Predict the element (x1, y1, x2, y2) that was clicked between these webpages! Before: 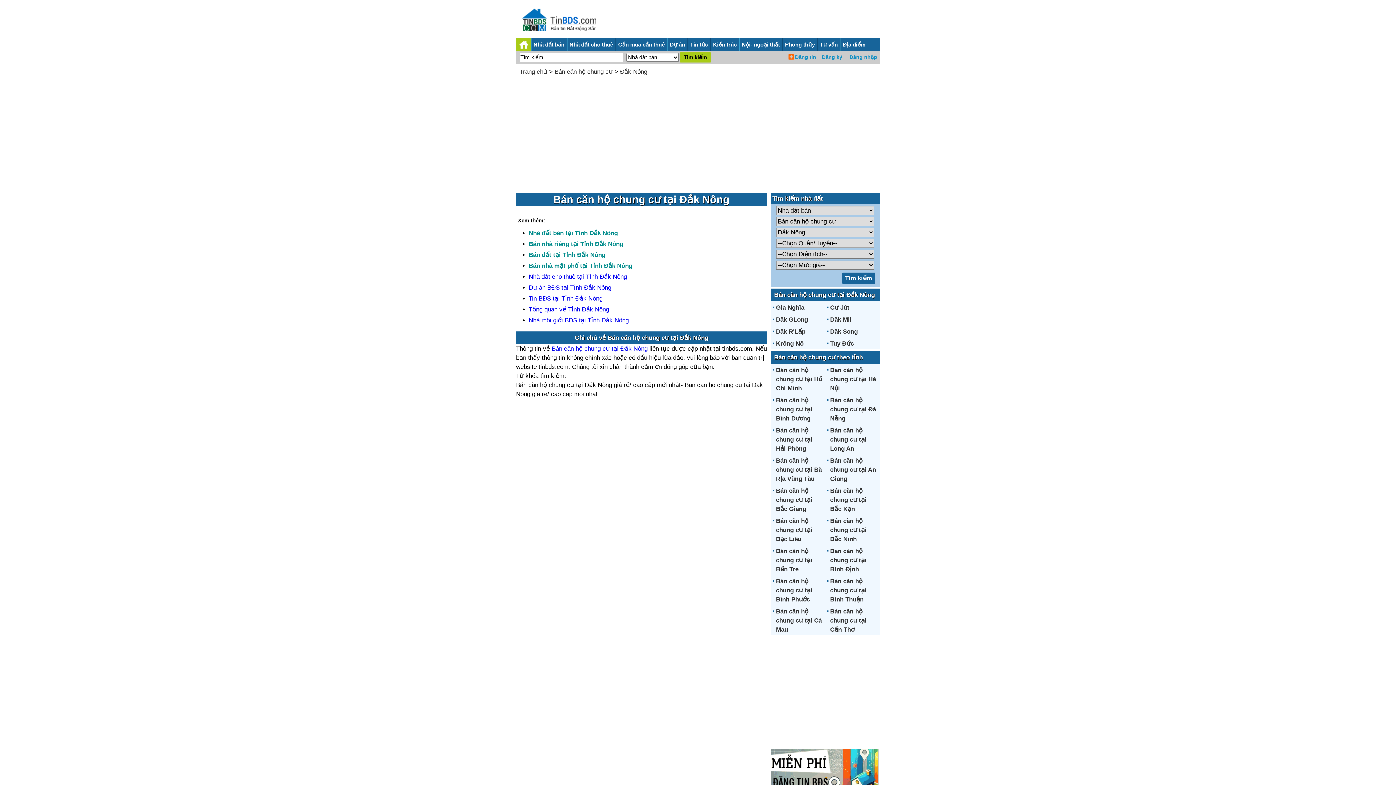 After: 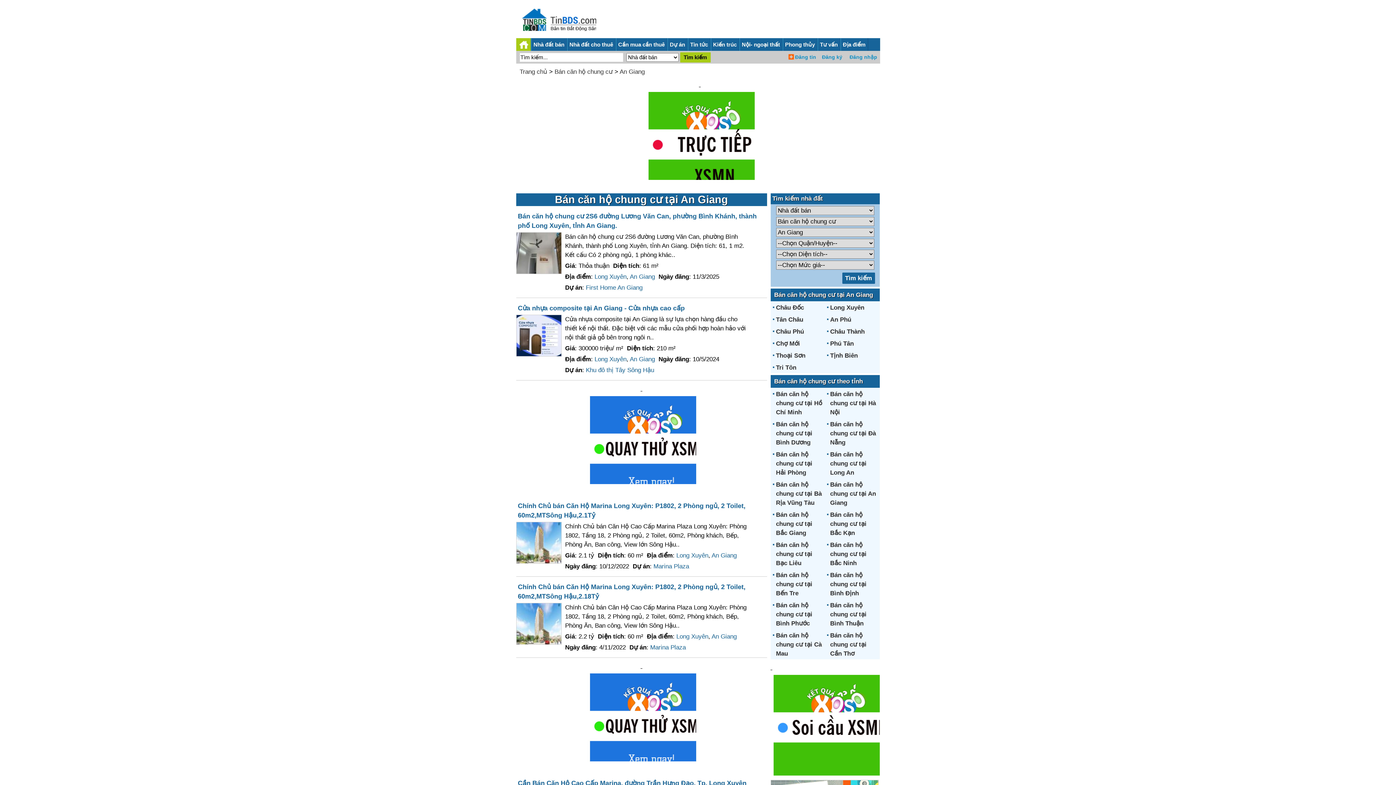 Action: bbox: (830, 457, 876, 482) label: Bán căn hộ chung cư tại An Giang